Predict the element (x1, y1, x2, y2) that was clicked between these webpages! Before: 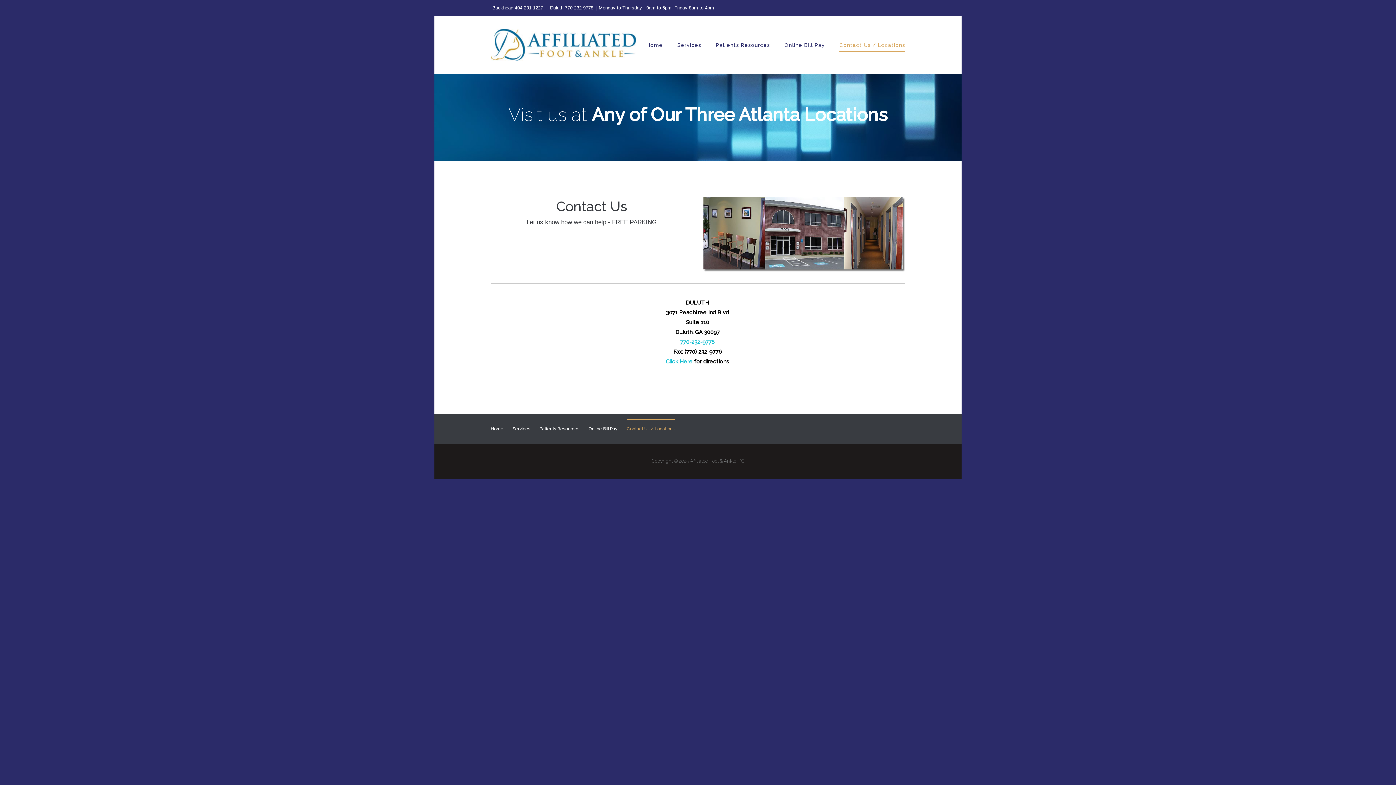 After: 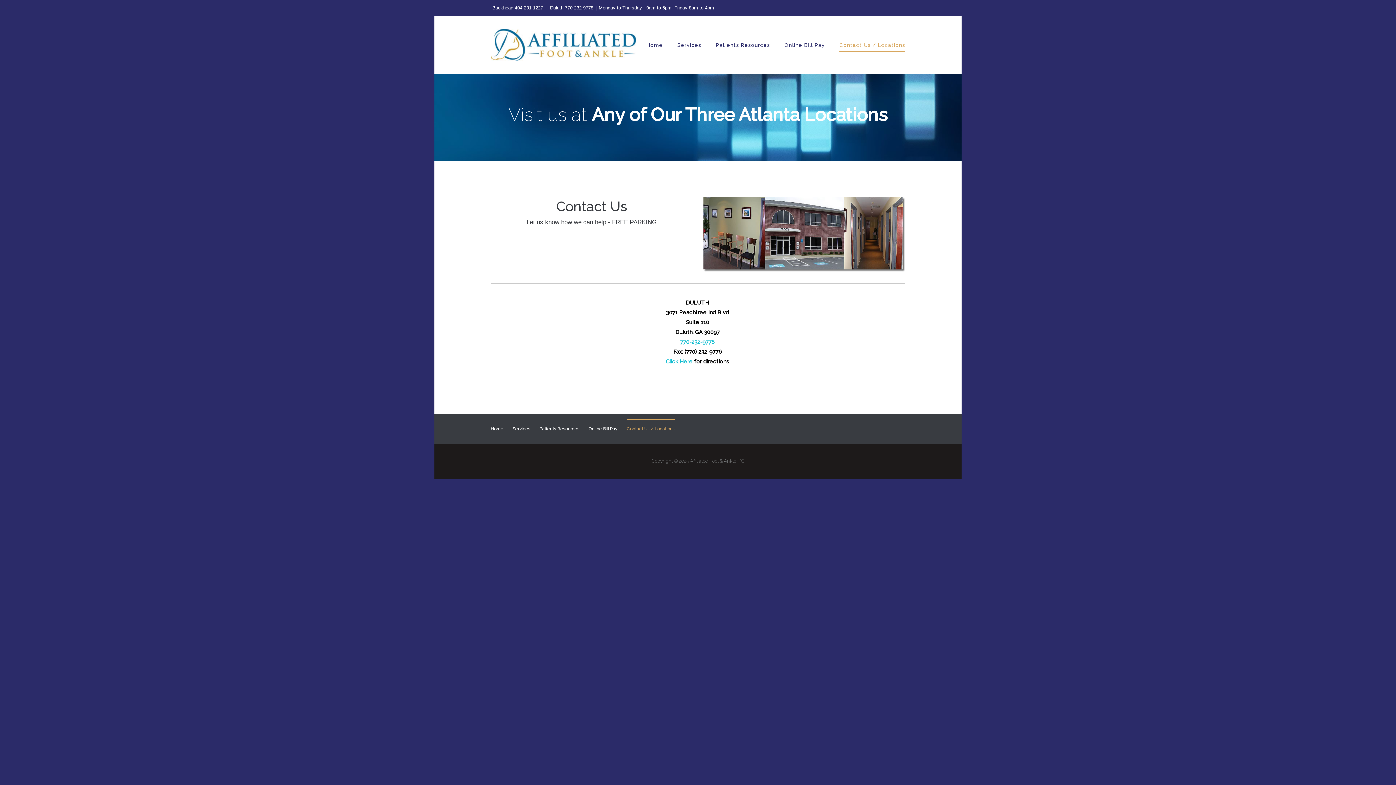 Action: bbox: (626, 420, 674, 437) label: Contact Us / Locations